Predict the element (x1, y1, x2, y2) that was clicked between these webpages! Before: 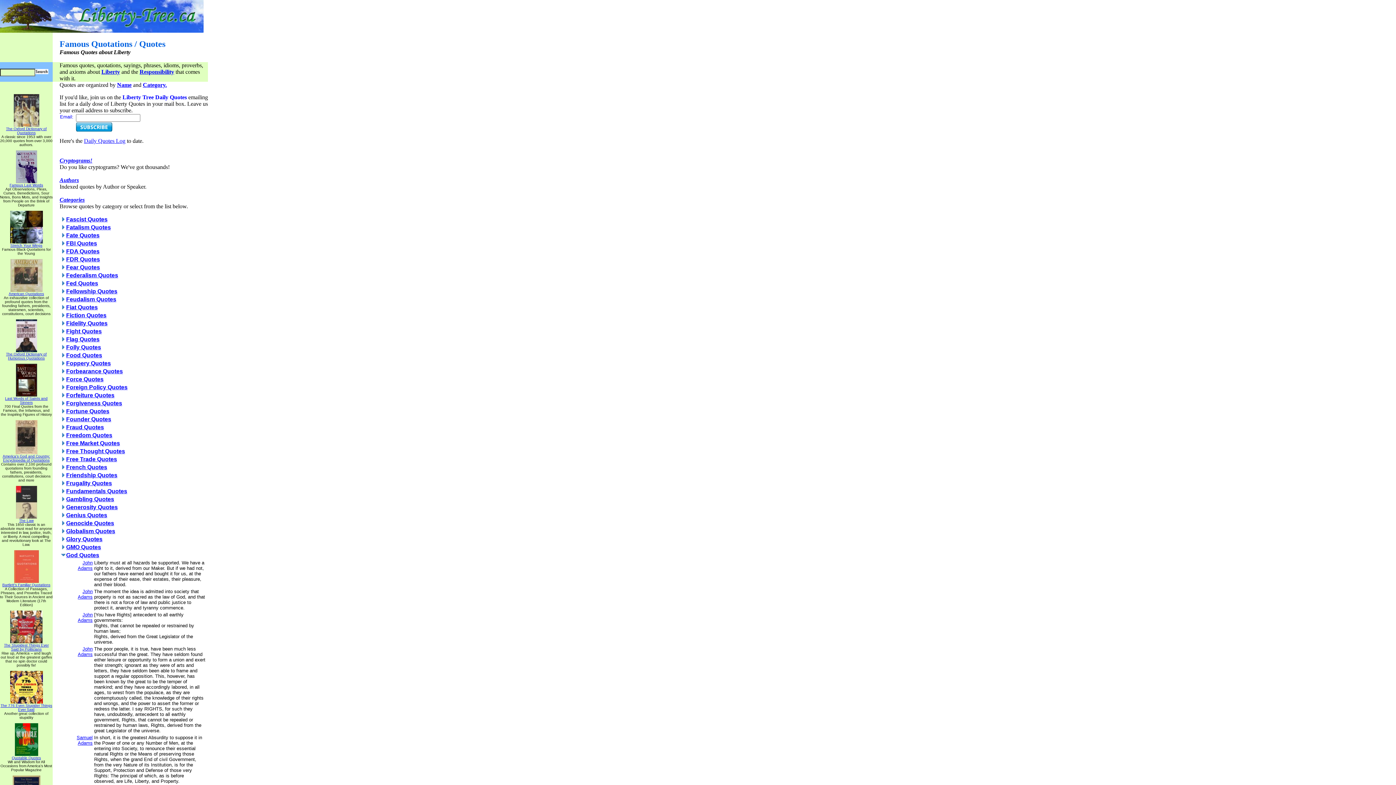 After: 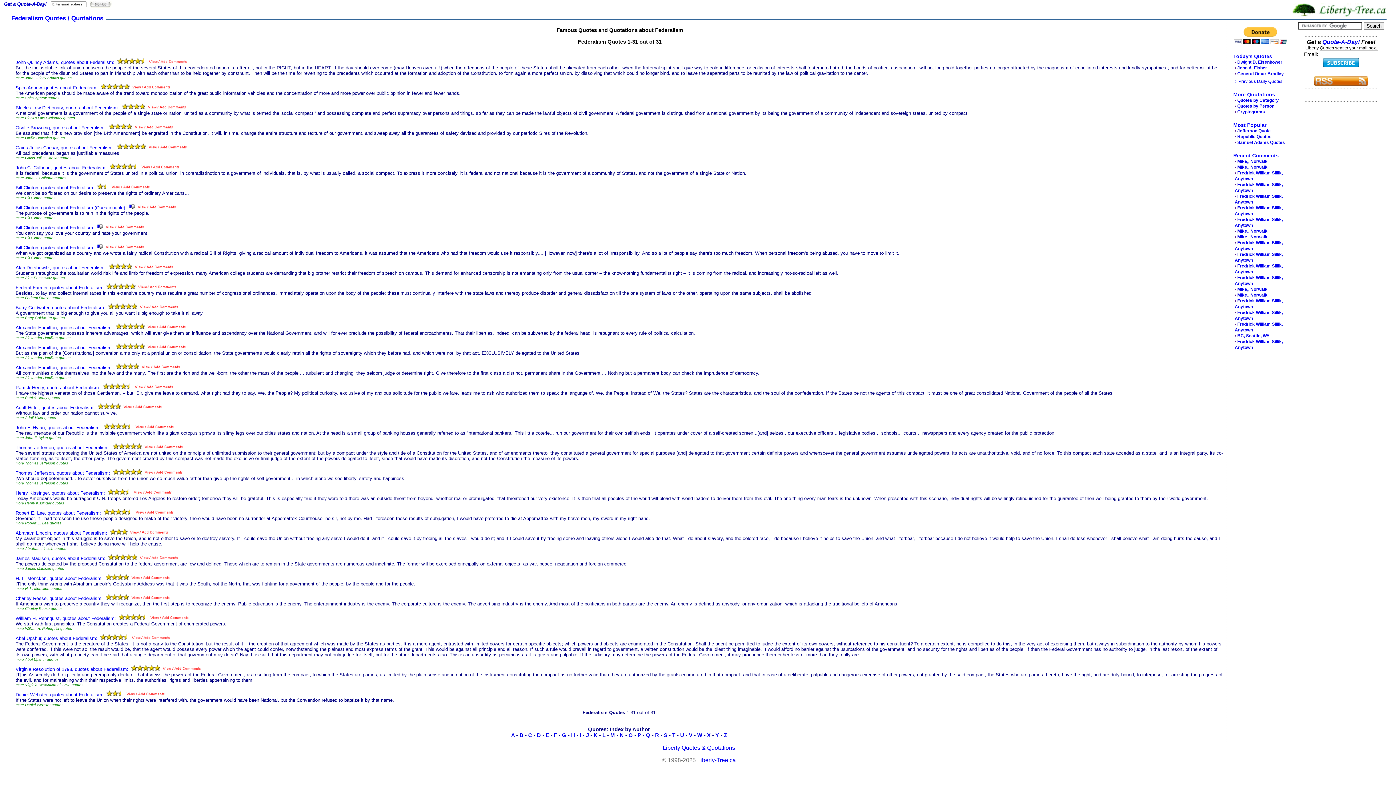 Action: label: Federalism Quotes bbox: (66, 272, 118, 278)